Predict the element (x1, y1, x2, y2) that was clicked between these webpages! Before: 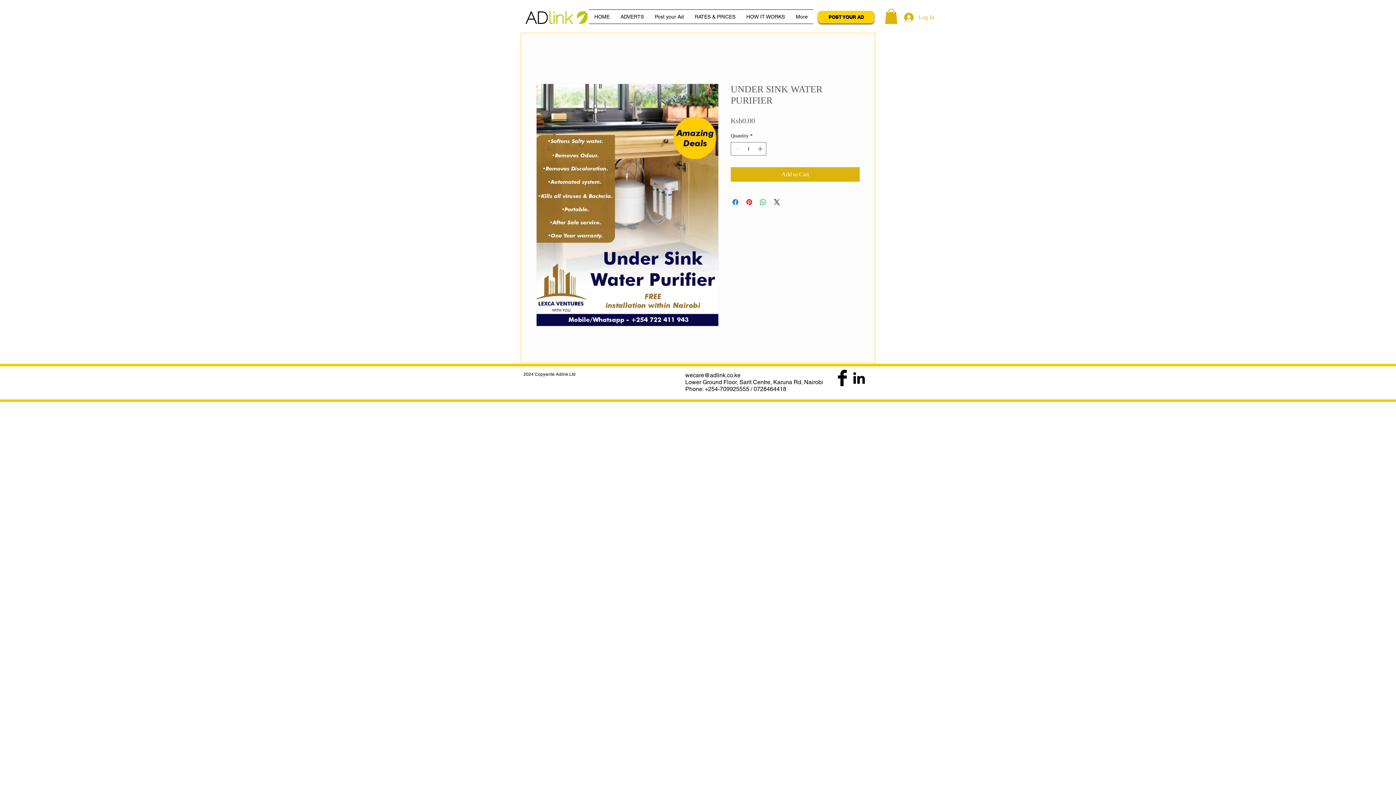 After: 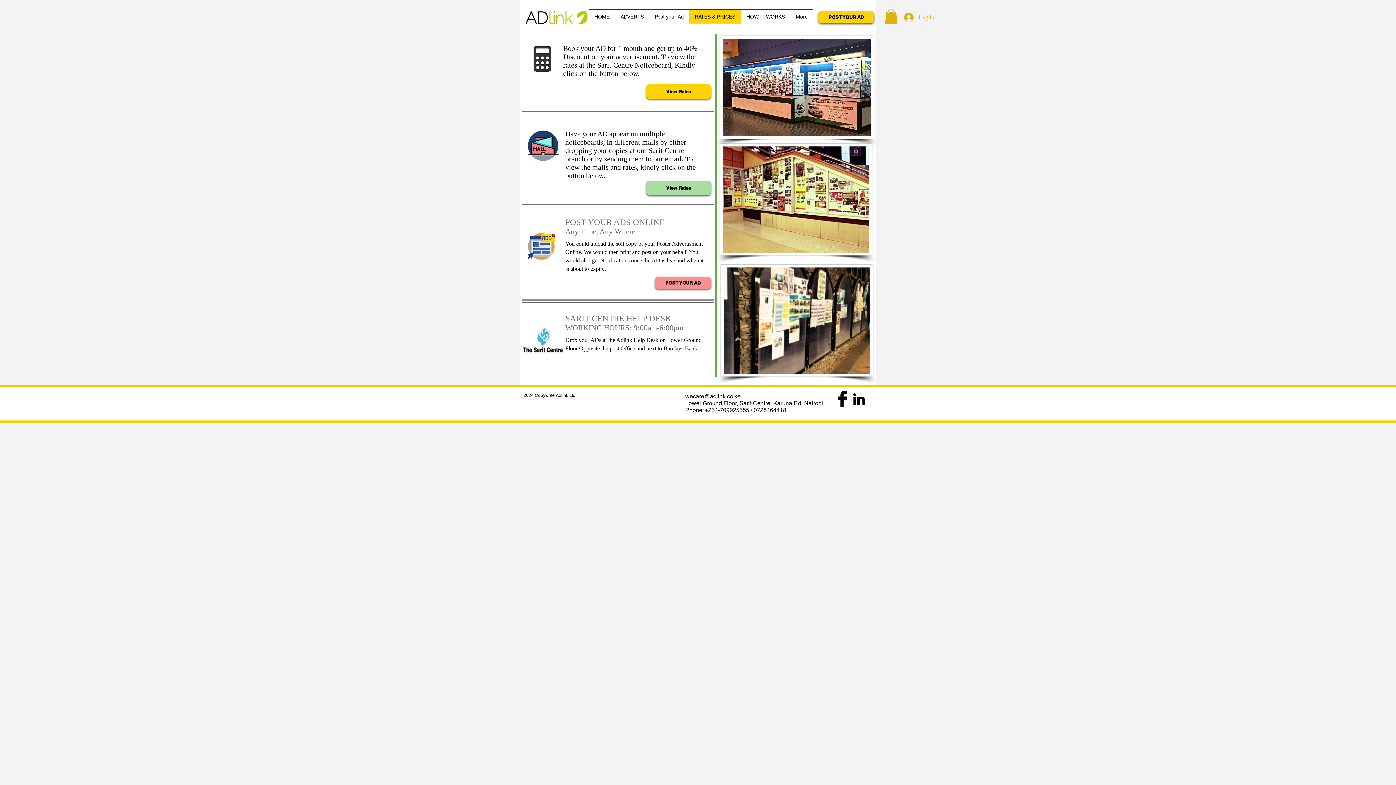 Action: label: RATES & PRICES bbox: (689, 9, 741, 23)